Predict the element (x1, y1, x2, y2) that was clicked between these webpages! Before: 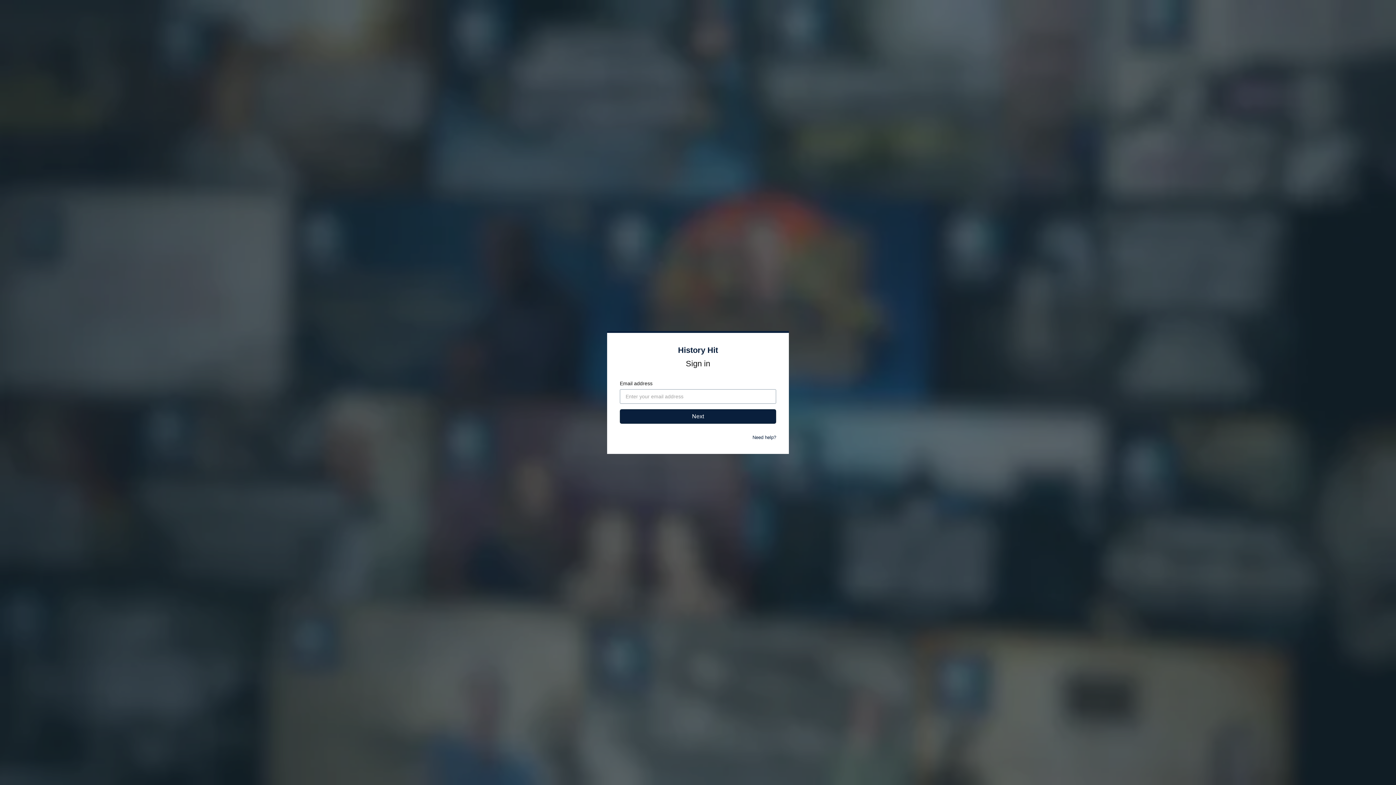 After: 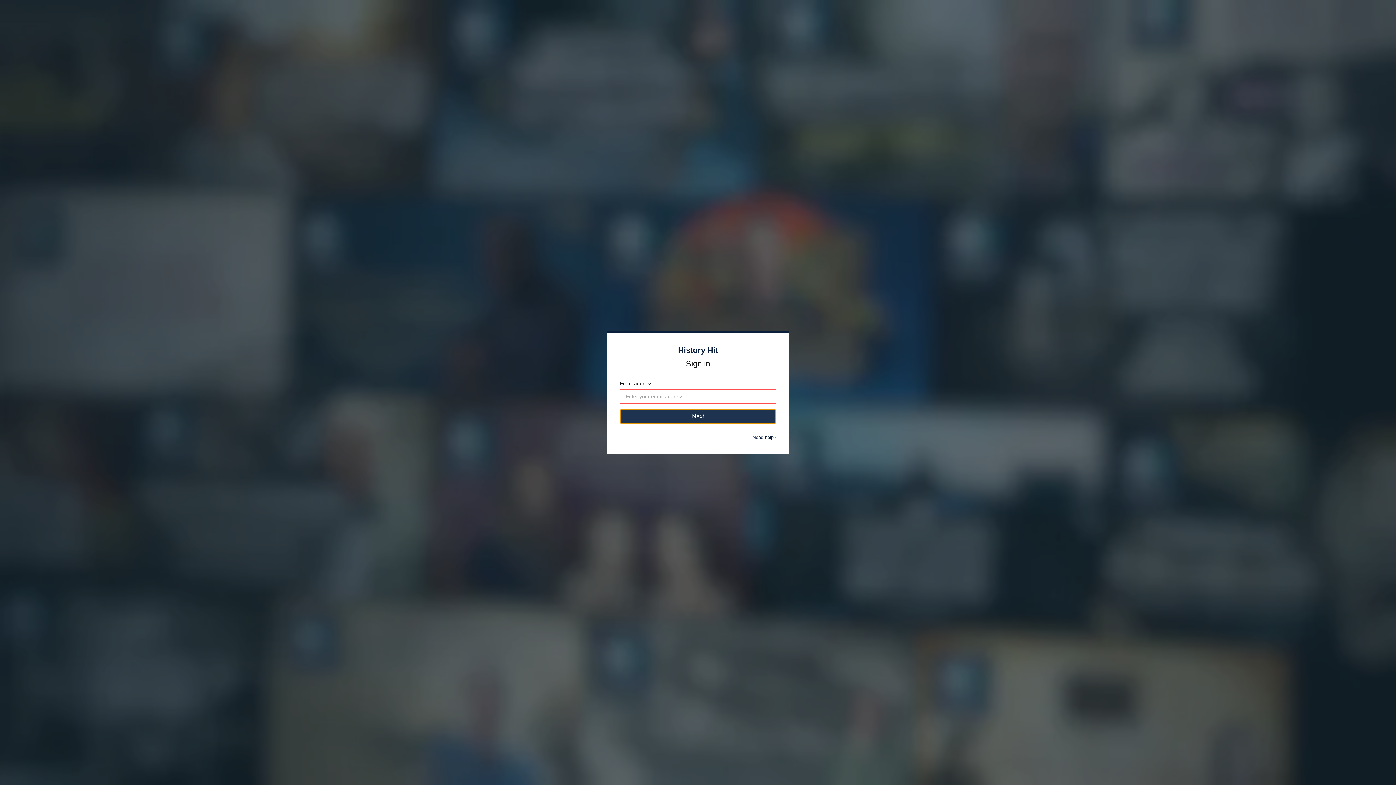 Action: bbox: (620, 409, 776, 424) label: Next